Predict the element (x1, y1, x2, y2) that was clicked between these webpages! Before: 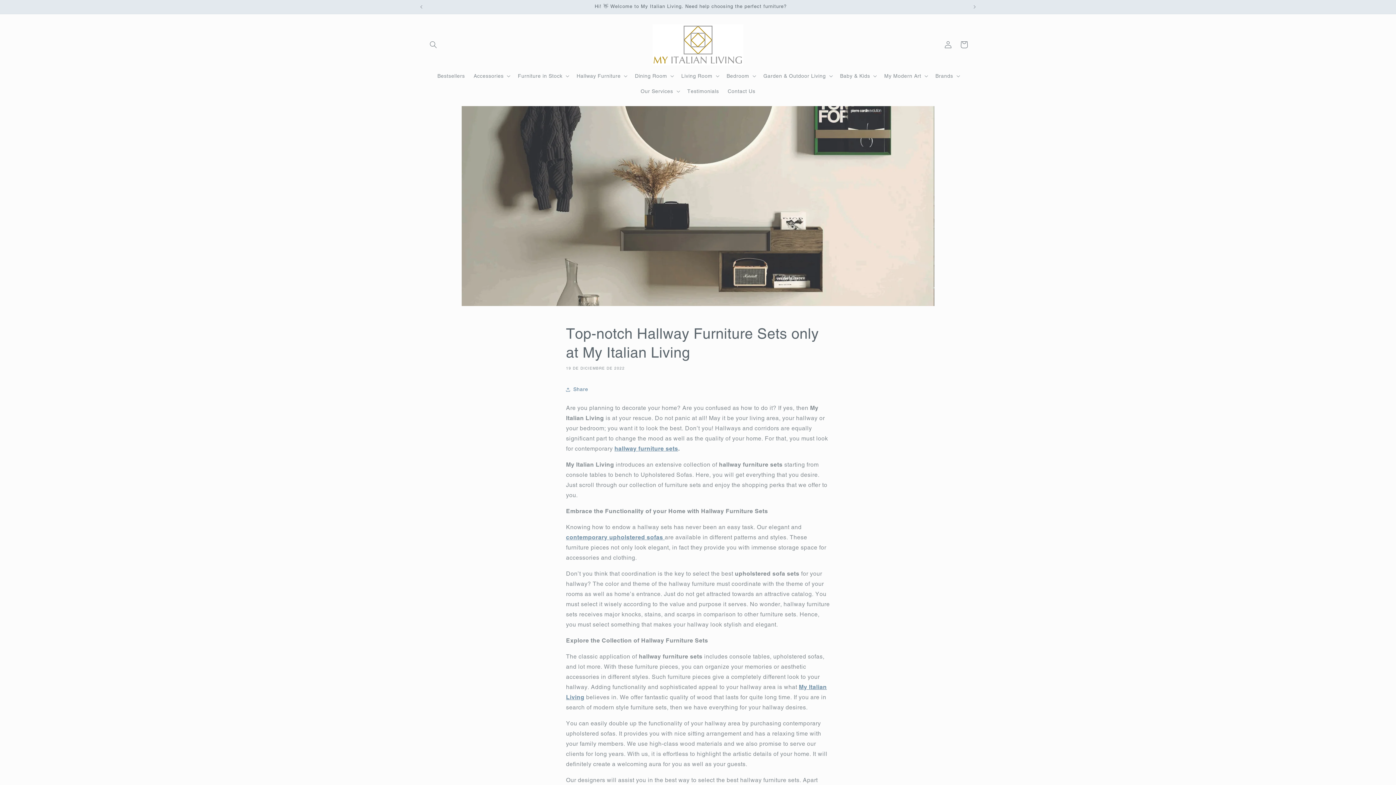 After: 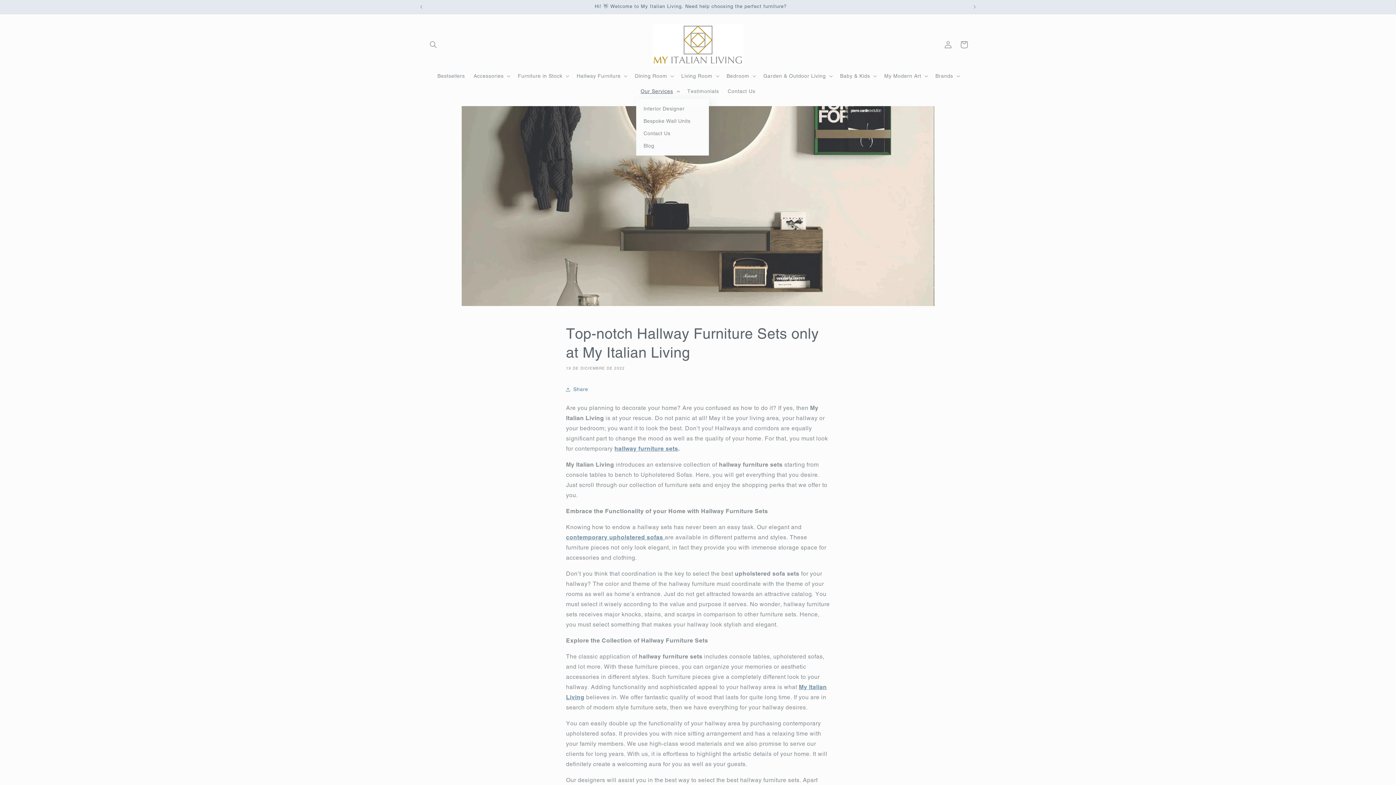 Action: label: Our Services bbox: (636, 83, 683, 98)